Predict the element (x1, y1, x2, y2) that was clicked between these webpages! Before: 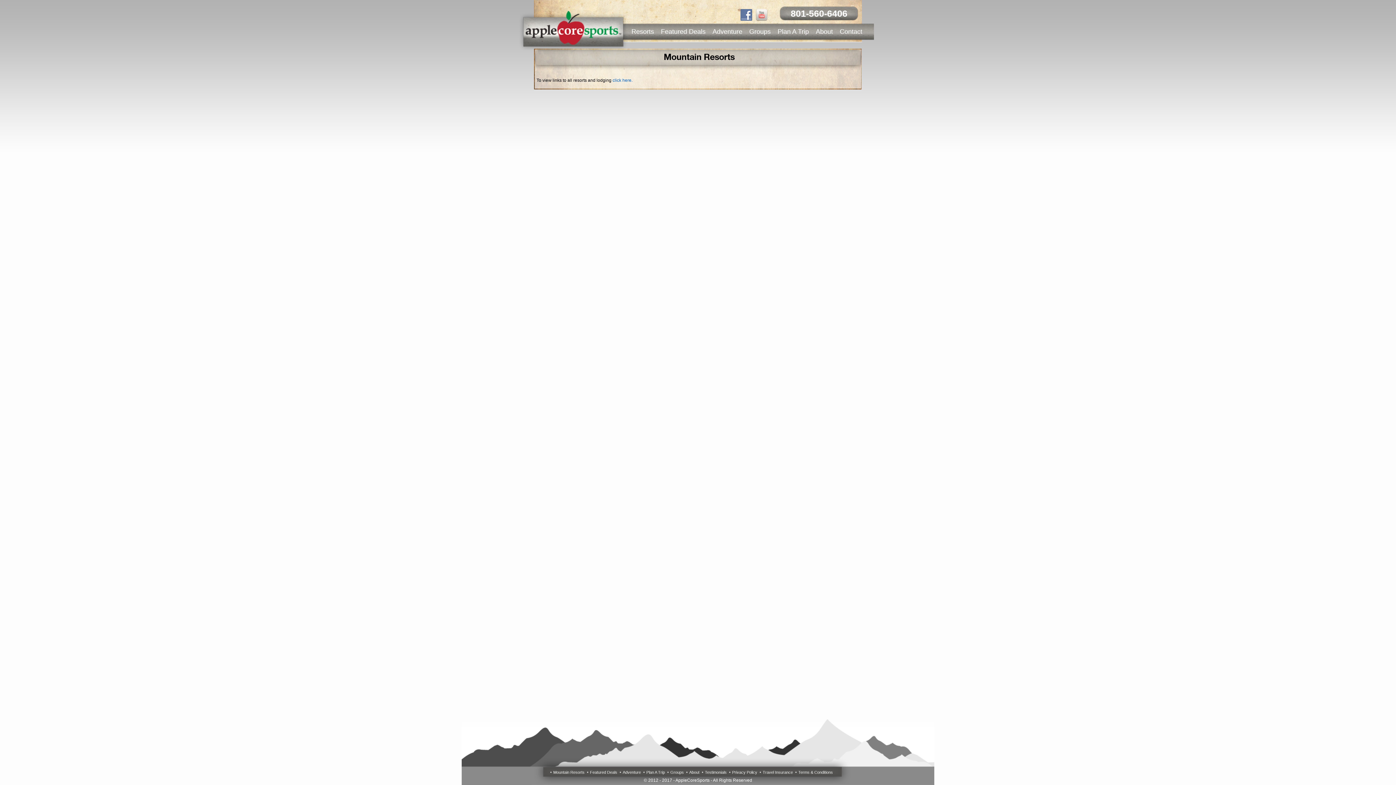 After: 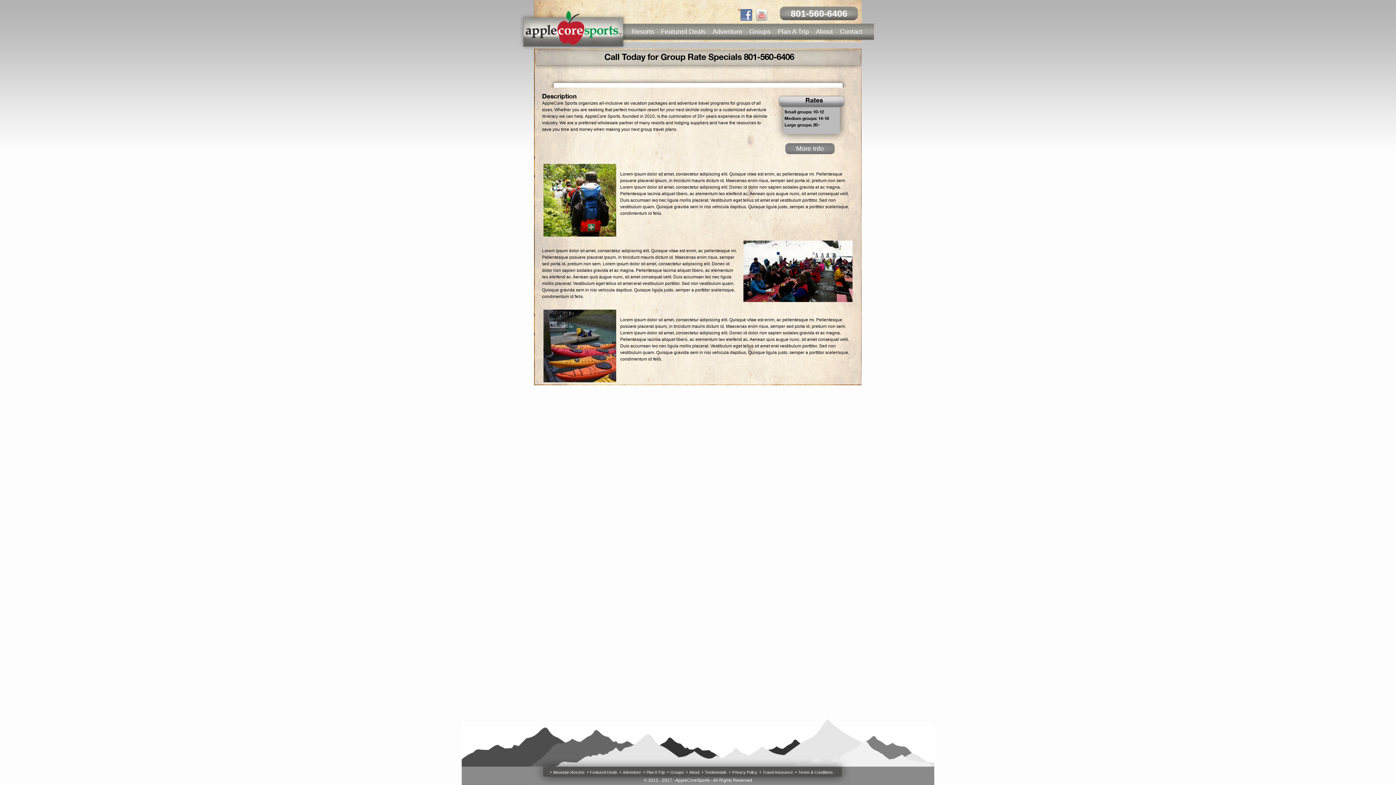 Action: label: Groups bbox: (749, 23, 770, 40)